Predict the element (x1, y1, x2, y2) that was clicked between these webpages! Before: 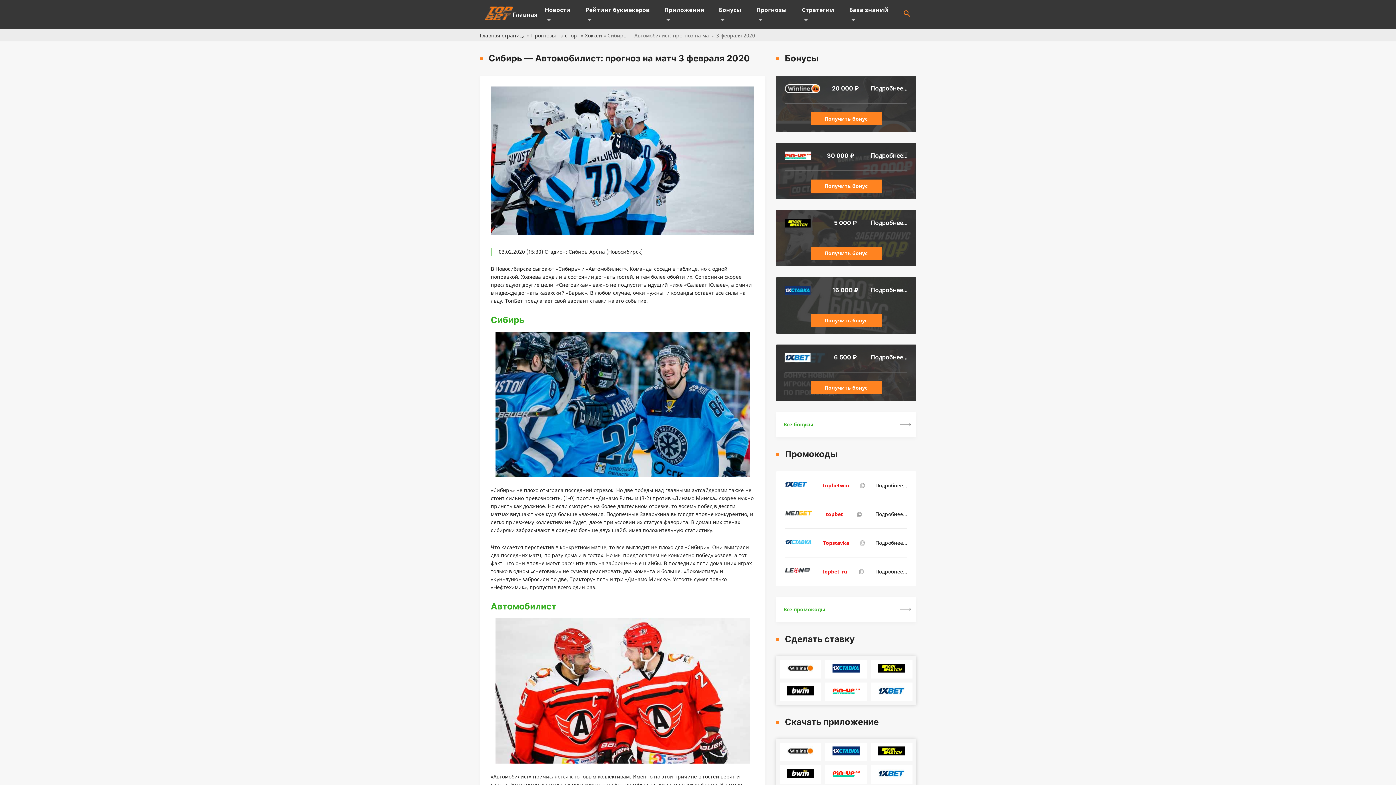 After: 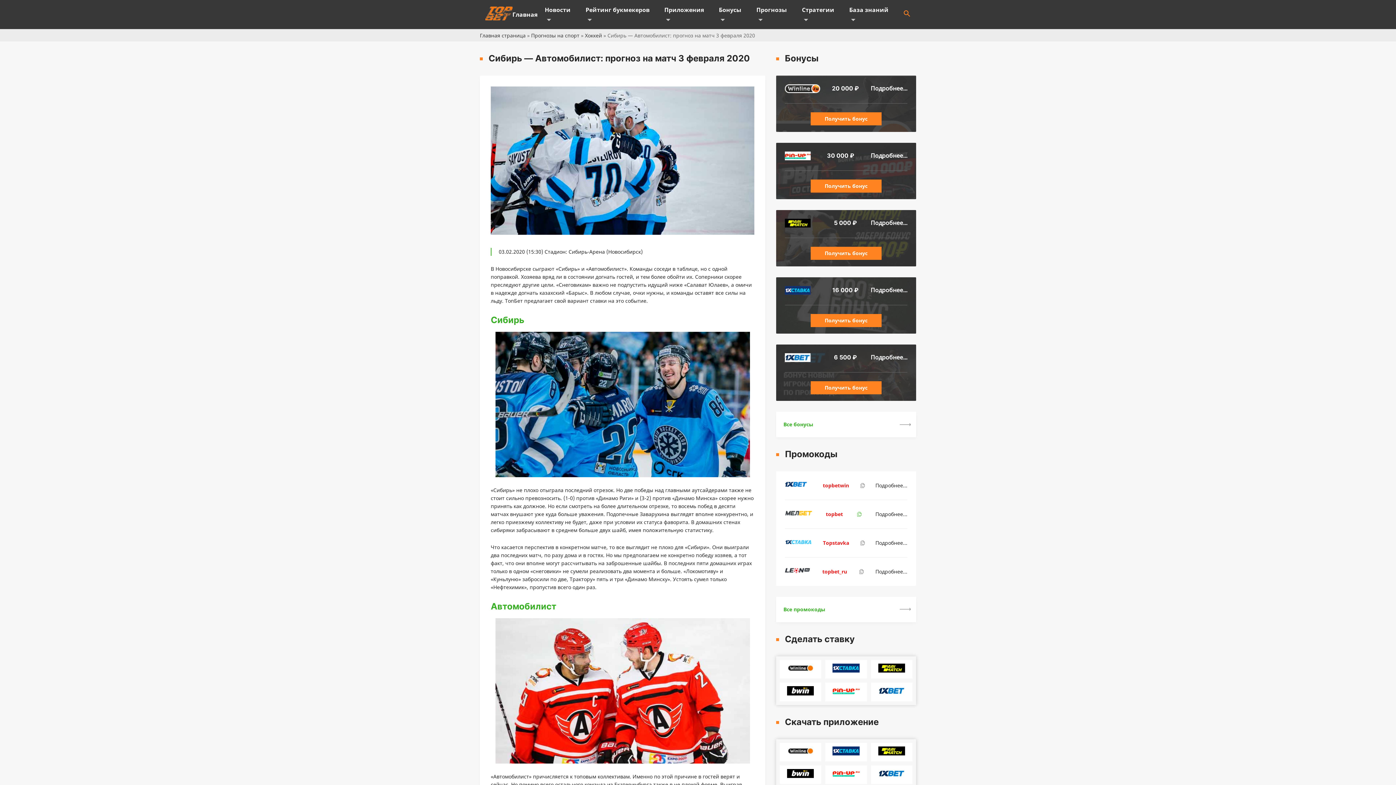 Action: bbox: (856, 512, 861, 517)